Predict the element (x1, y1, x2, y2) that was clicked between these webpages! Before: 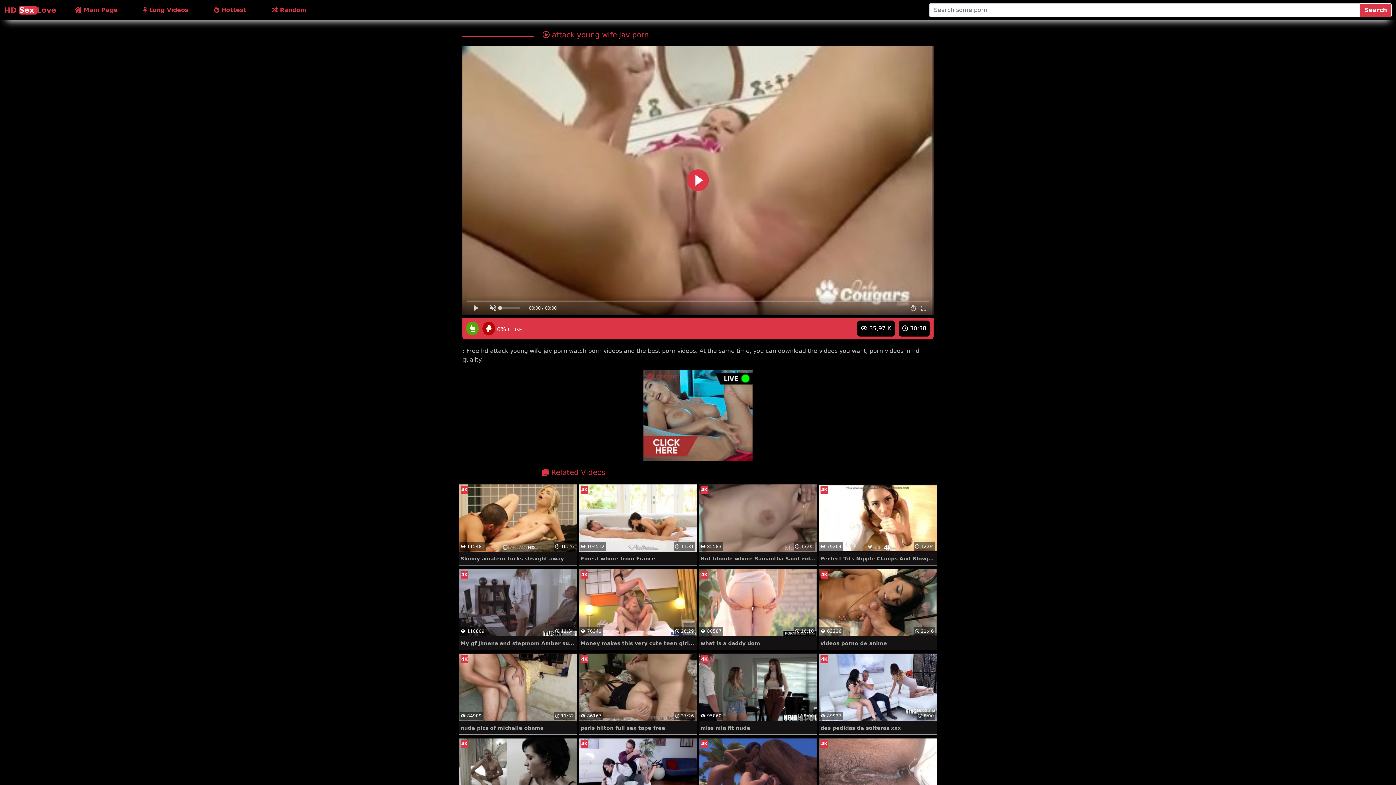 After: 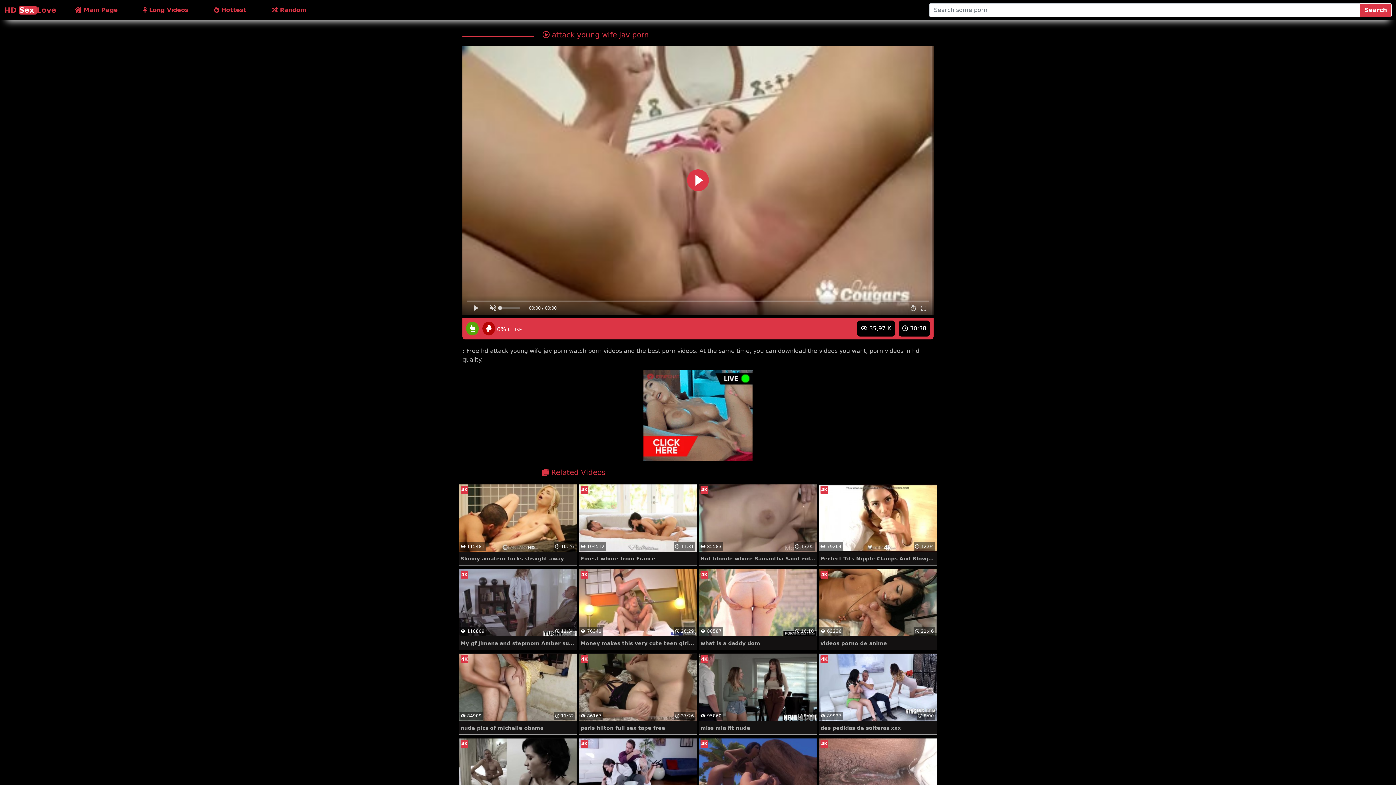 Action: bbox: (462, 370, 933, 460)